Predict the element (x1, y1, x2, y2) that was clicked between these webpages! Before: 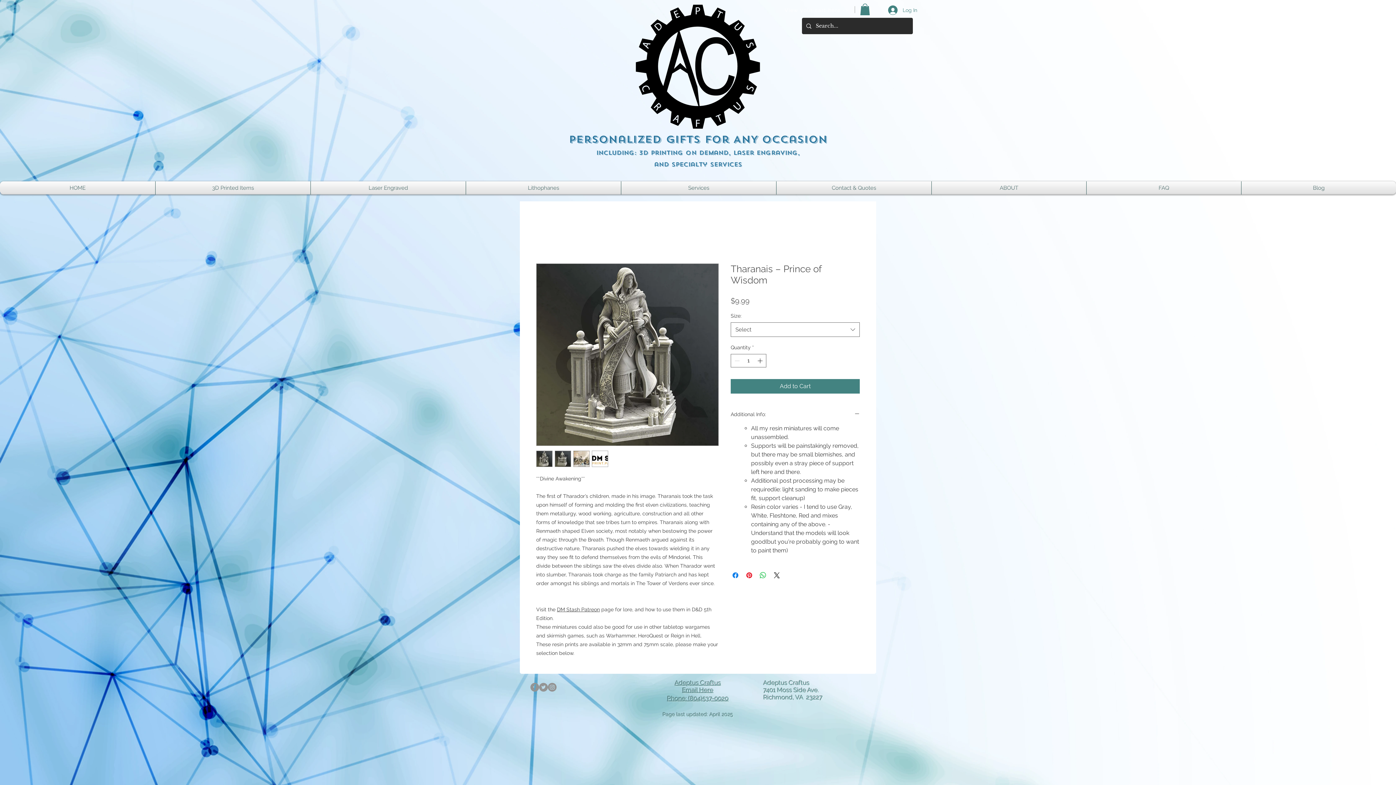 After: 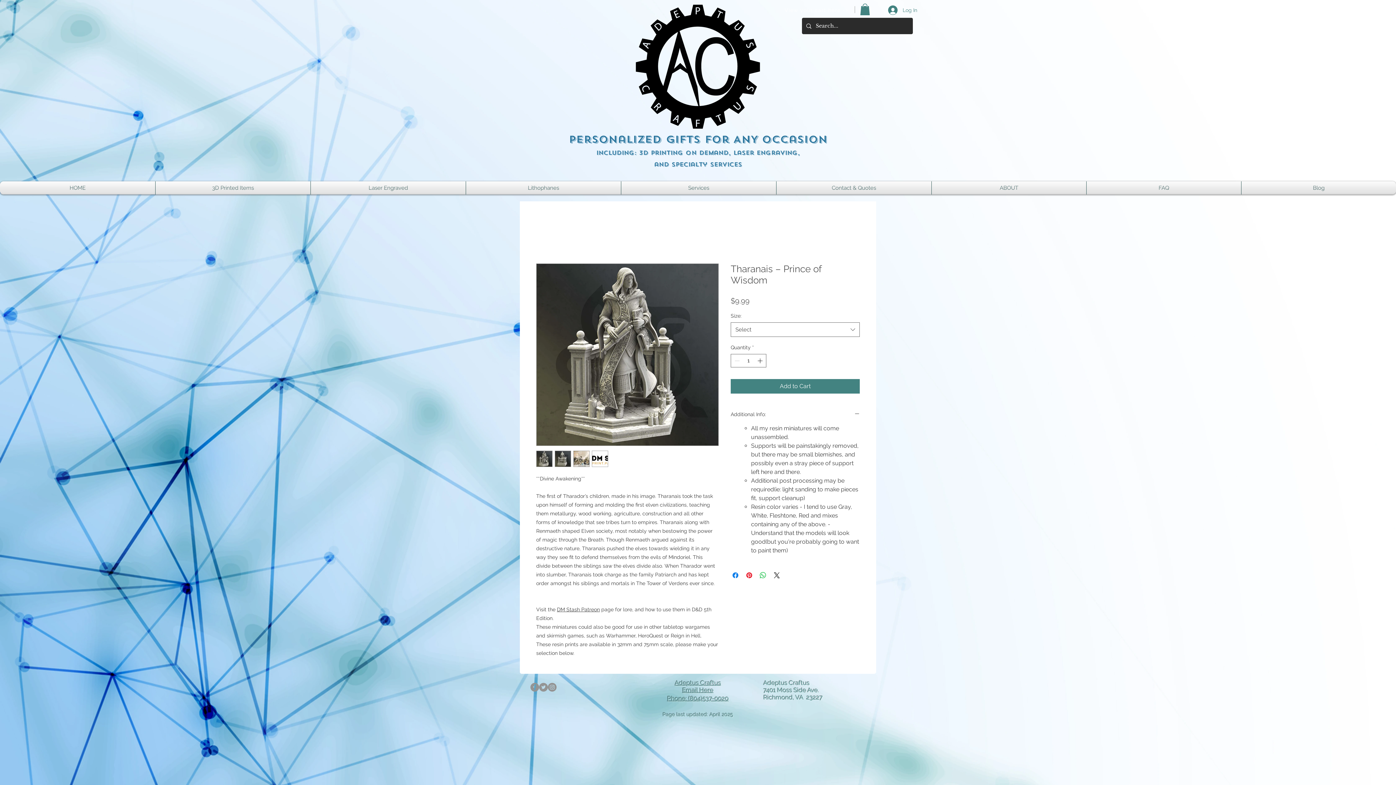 Action: label: DM Stash Patreon bbox: (557, 606, 600, 612)